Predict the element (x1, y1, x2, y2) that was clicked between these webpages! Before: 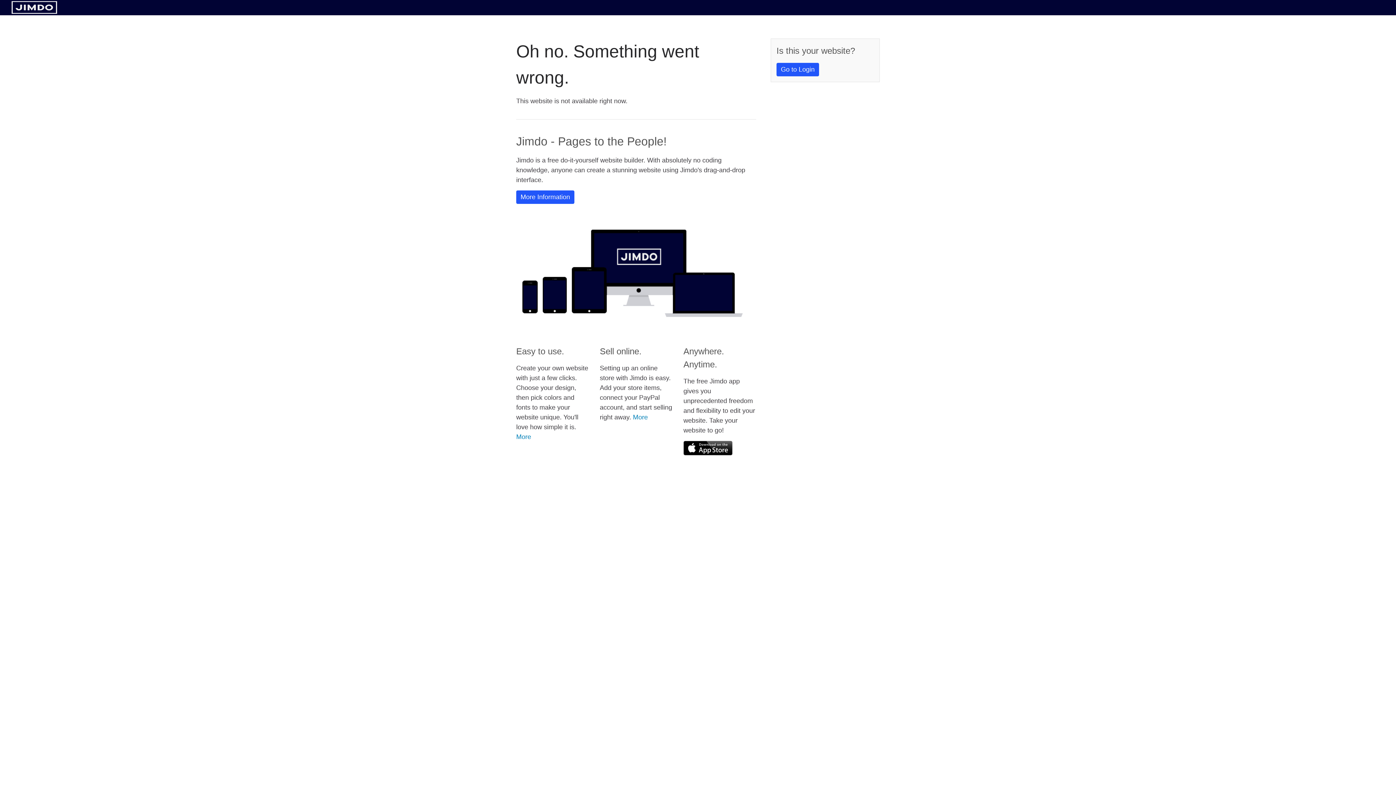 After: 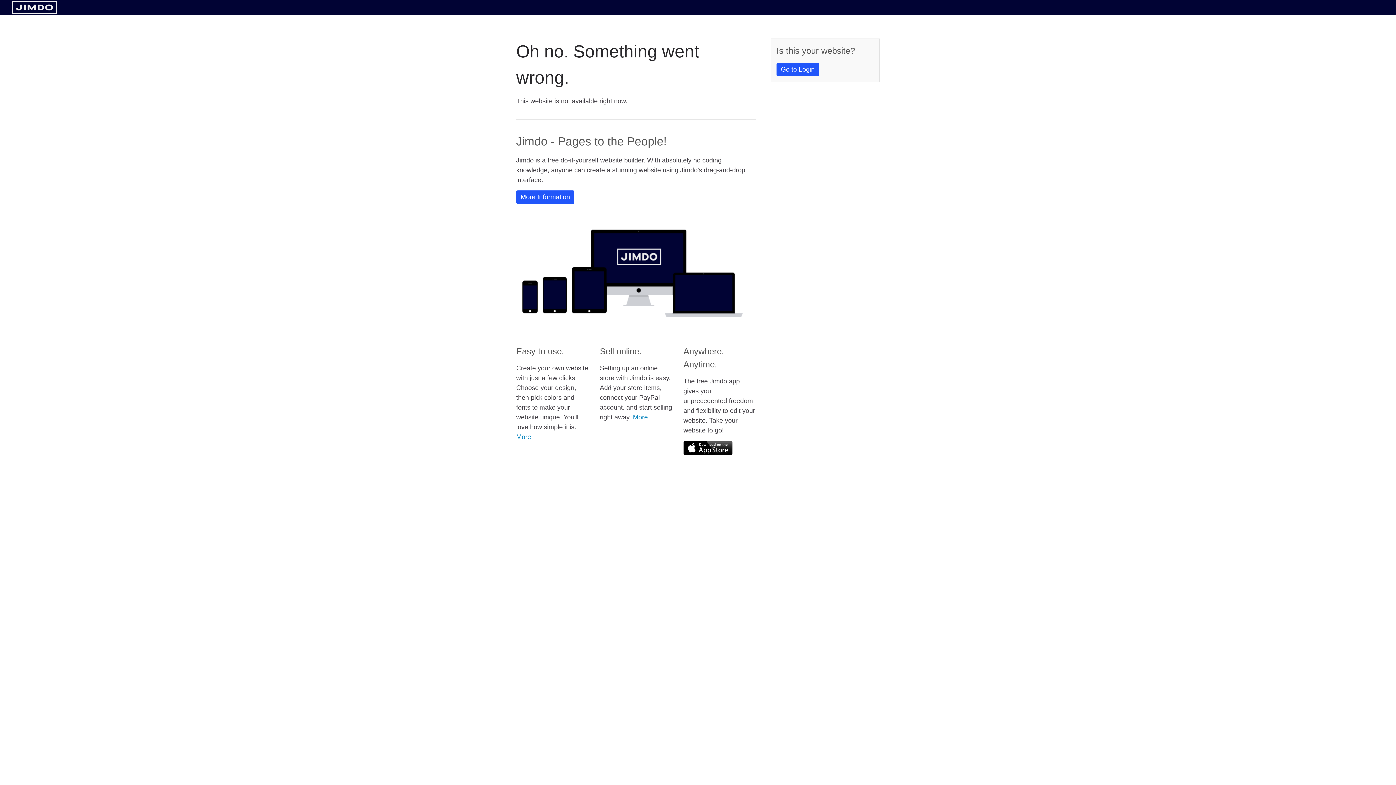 Action: bbox: (683, 441, 732, 455)